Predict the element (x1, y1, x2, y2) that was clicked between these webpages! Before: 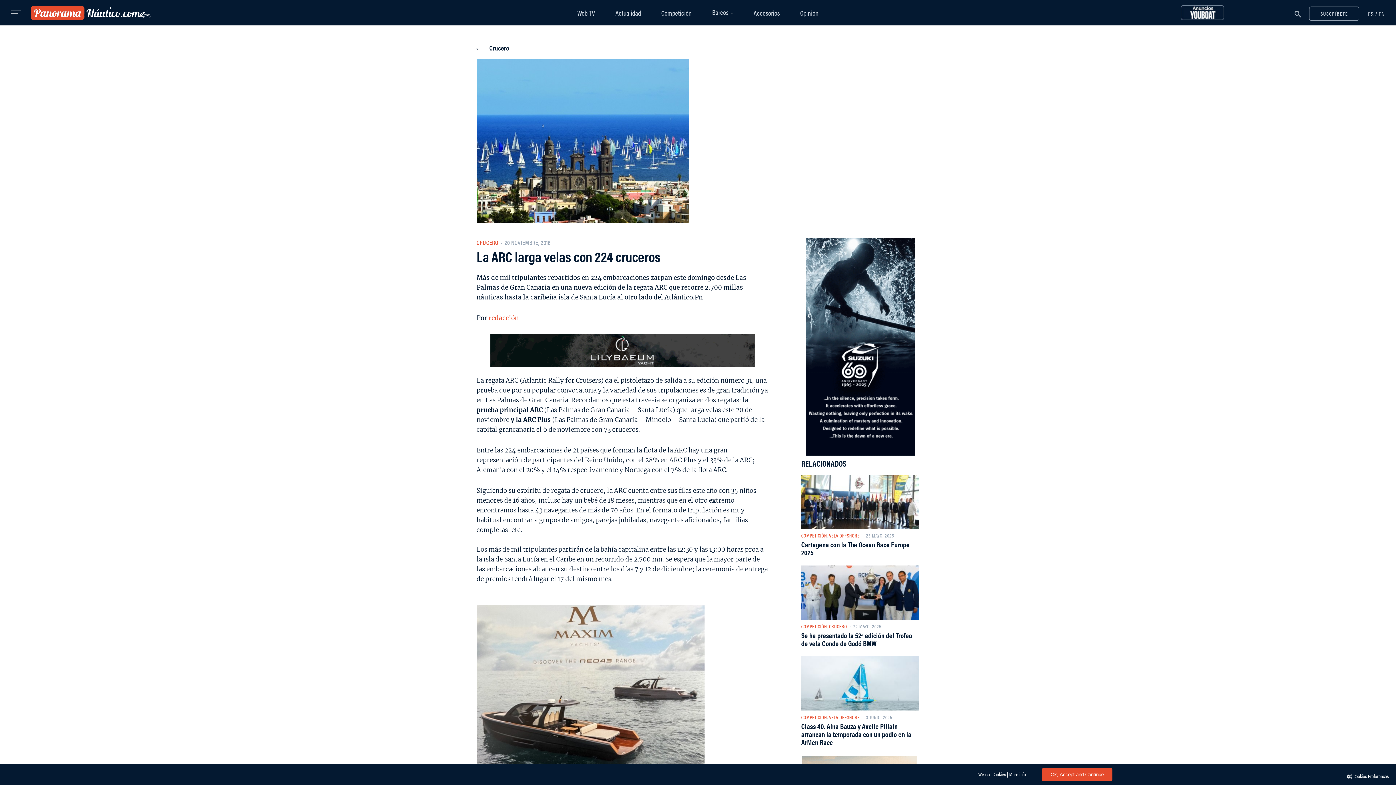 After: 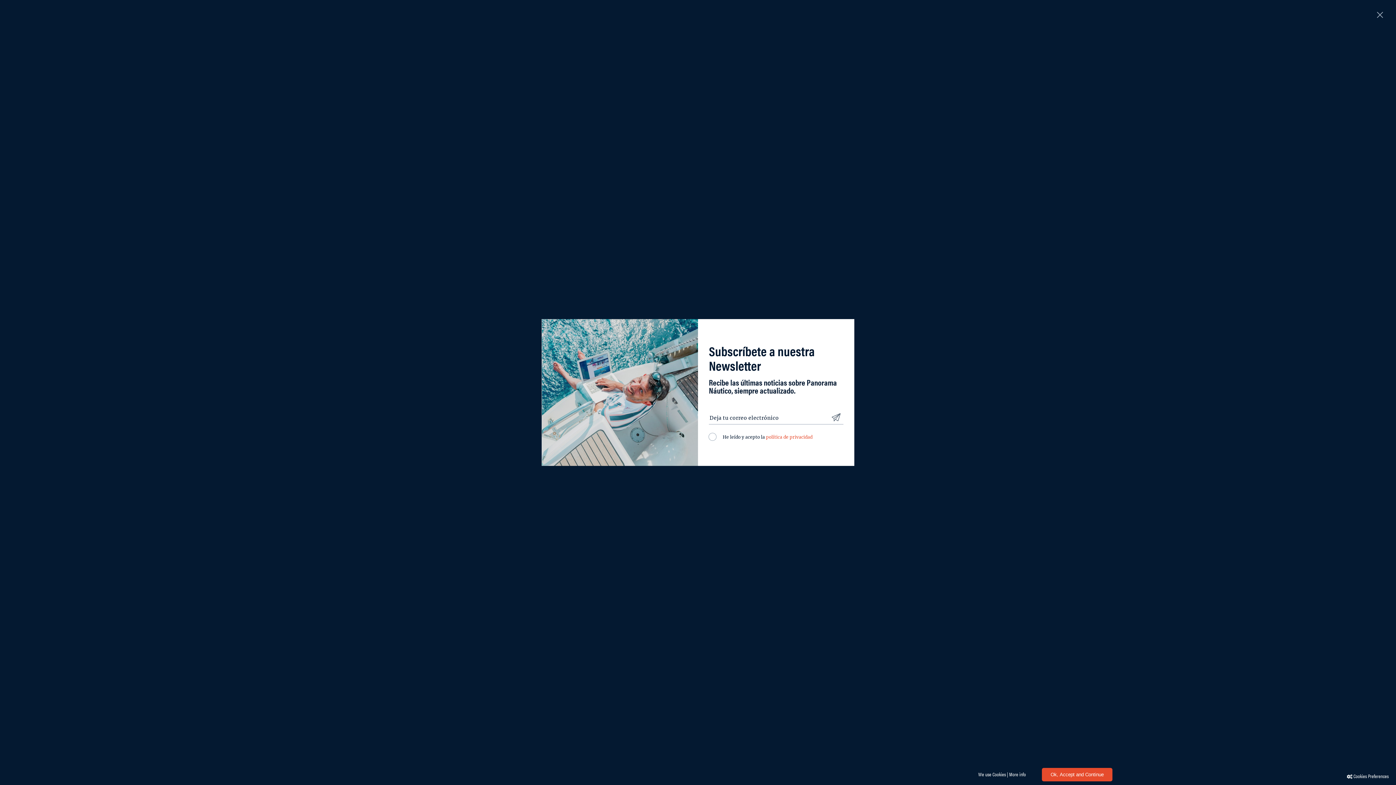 Action: label: SUSCRÍBETE bbox: (1309, 6, 1359, 20)